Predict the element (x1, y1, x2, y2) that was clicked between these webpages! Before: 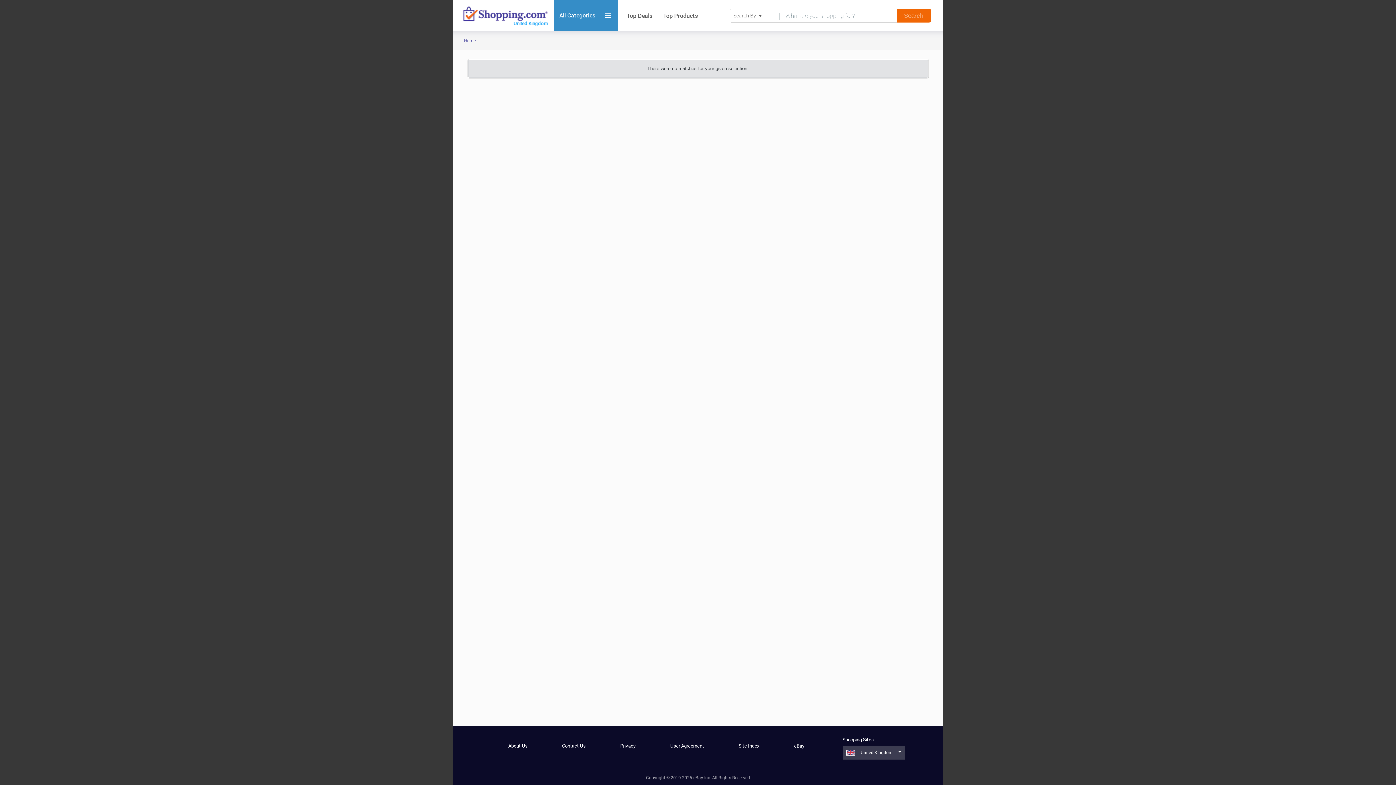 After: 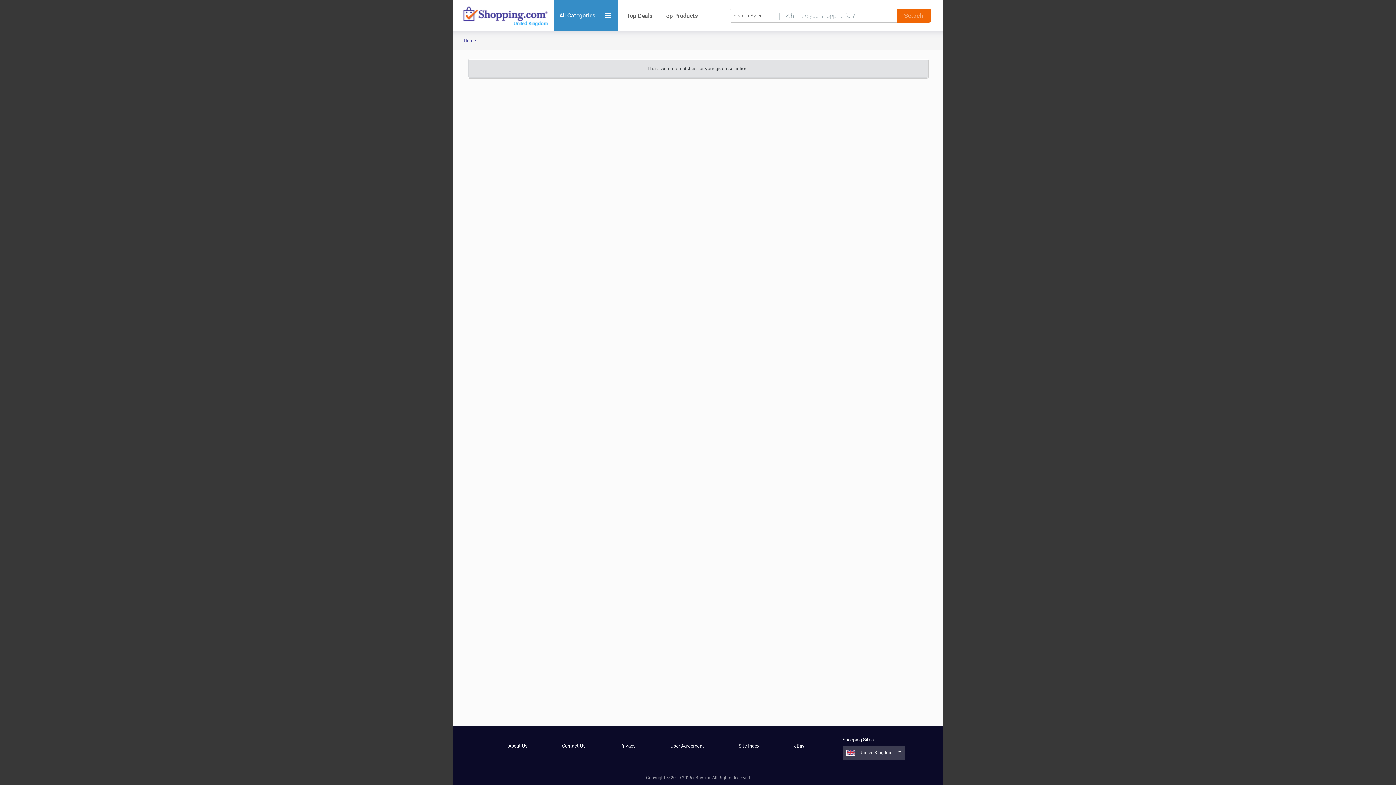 Action: bbox: (619, 742, 635, 749) label: Privacy